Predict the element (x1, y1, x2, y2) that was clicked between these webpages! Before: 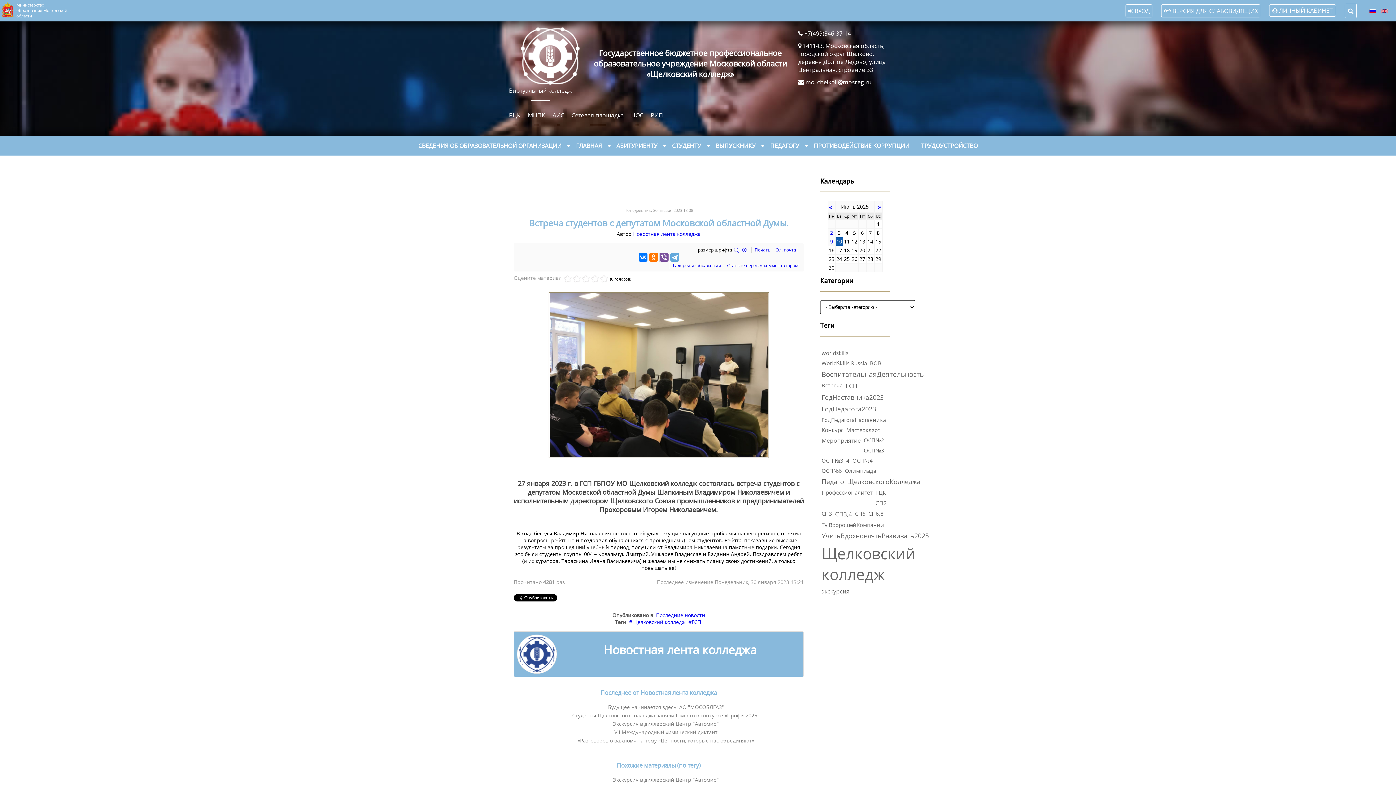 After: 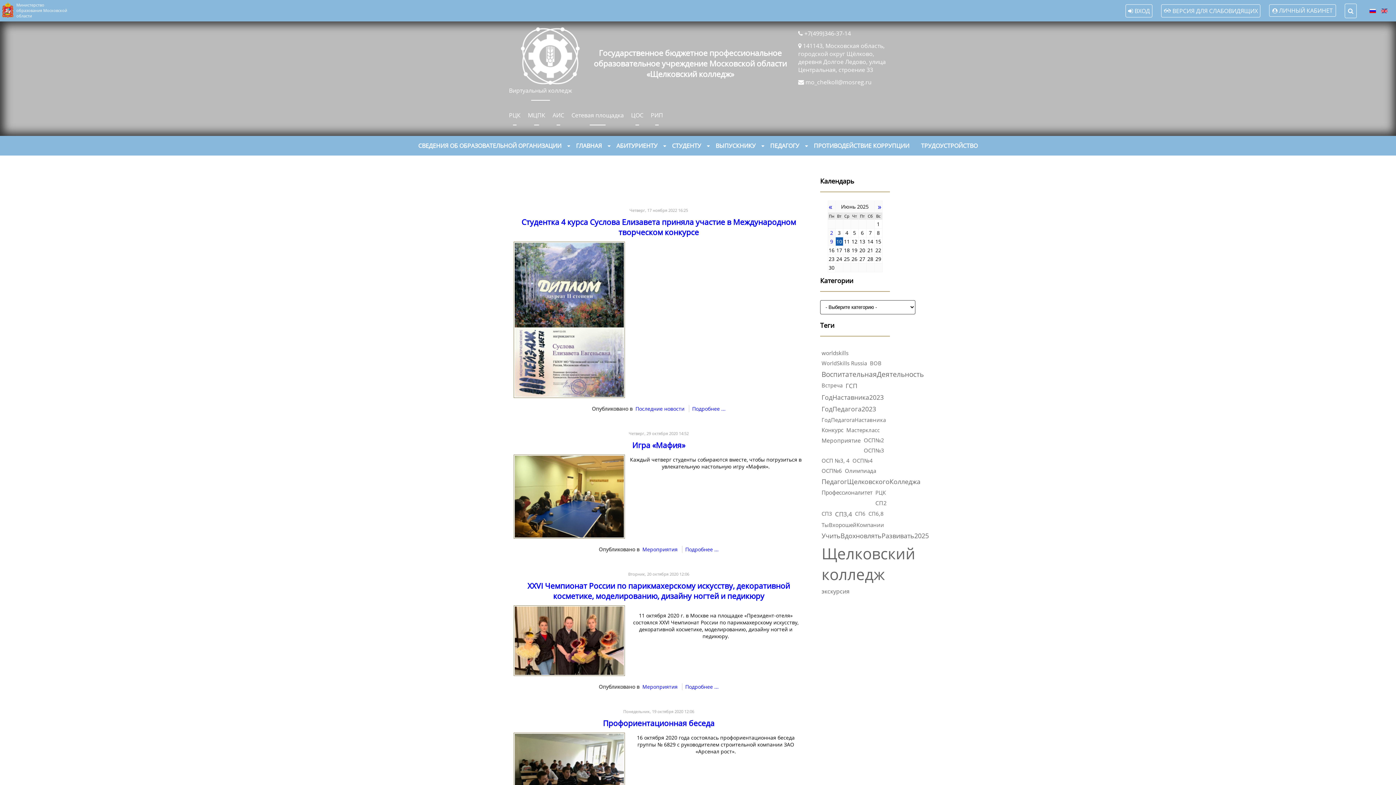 Action: label: СП6,8 bbox: (867, 508, 885, 518)